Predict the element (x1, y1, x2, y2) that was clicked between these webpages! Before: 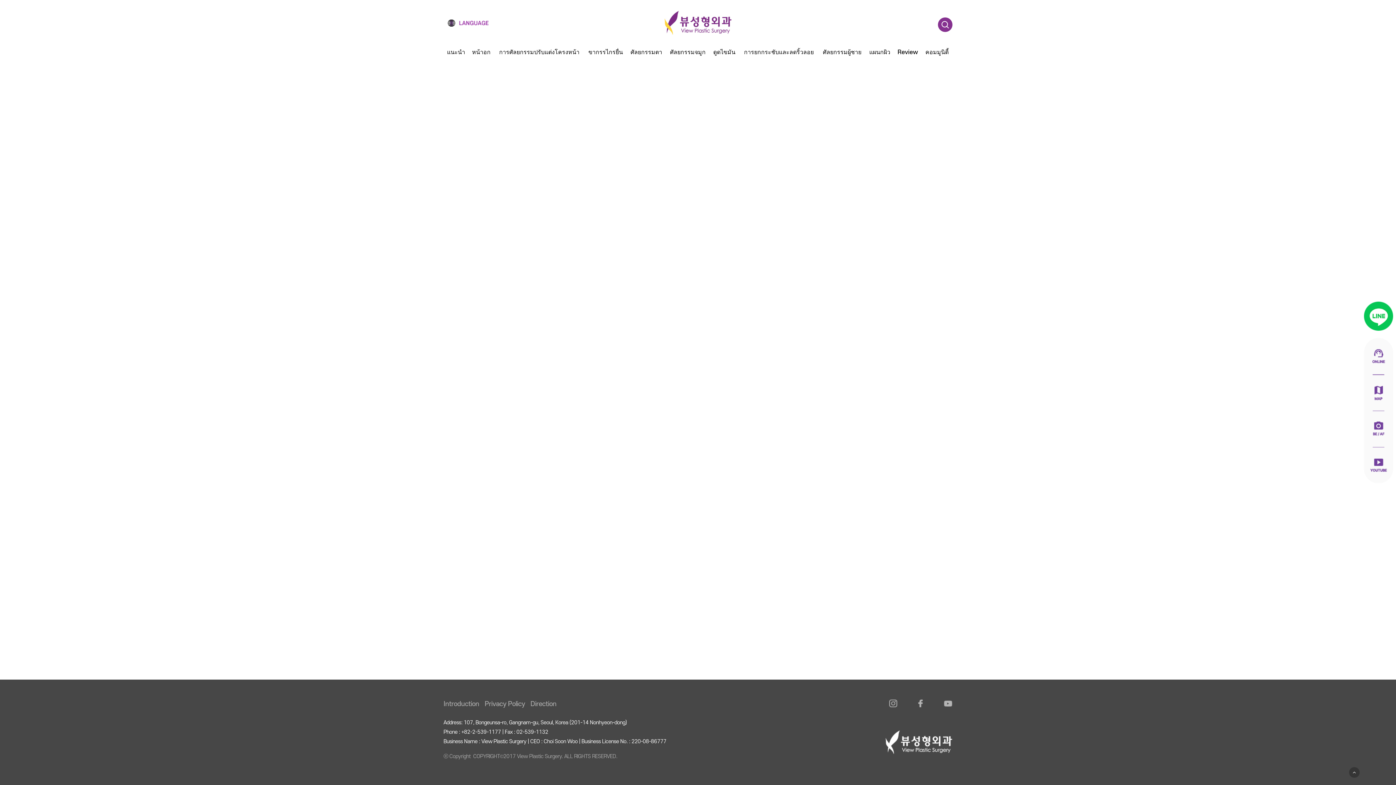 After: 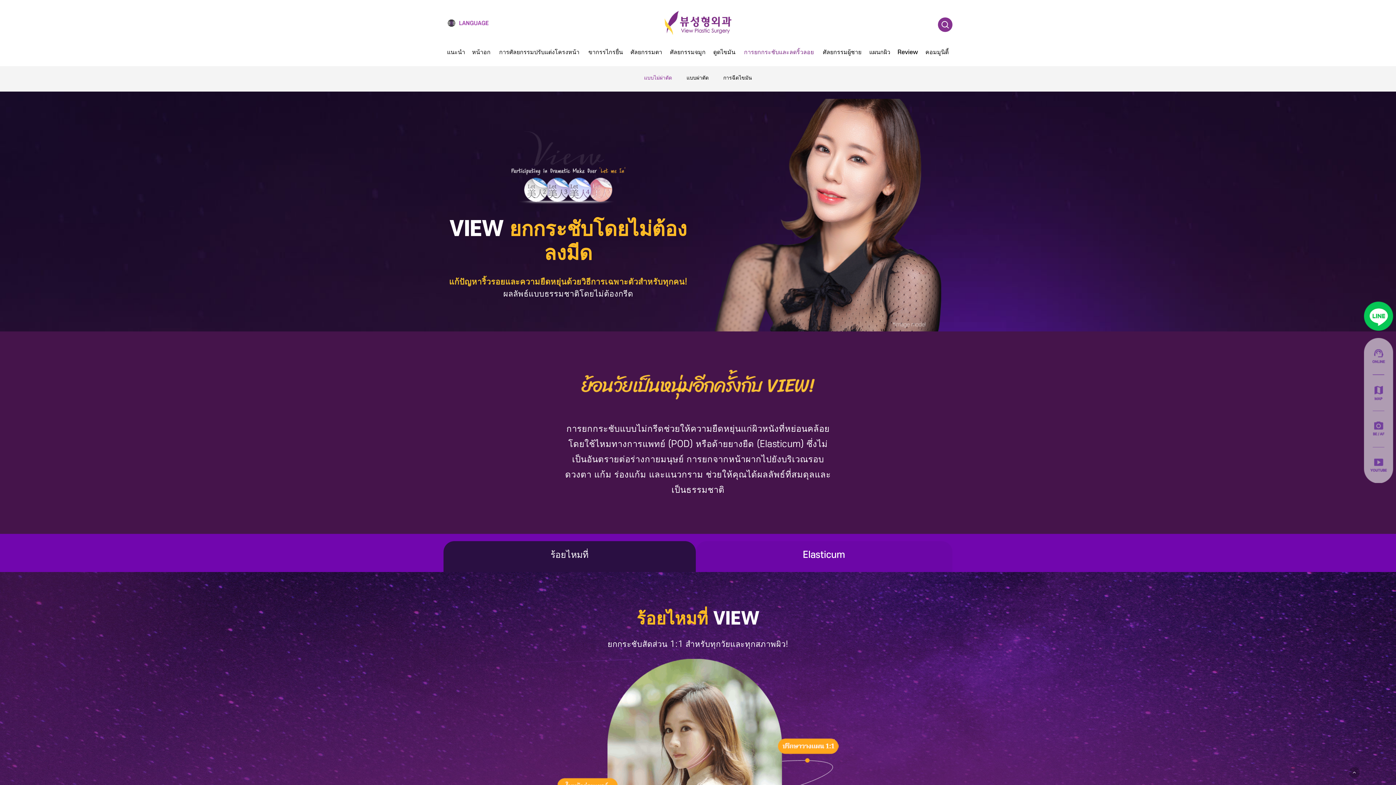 Action: label: การยกกระชับและลดริ้วลอย bbox: (739, 49, 818, 66)